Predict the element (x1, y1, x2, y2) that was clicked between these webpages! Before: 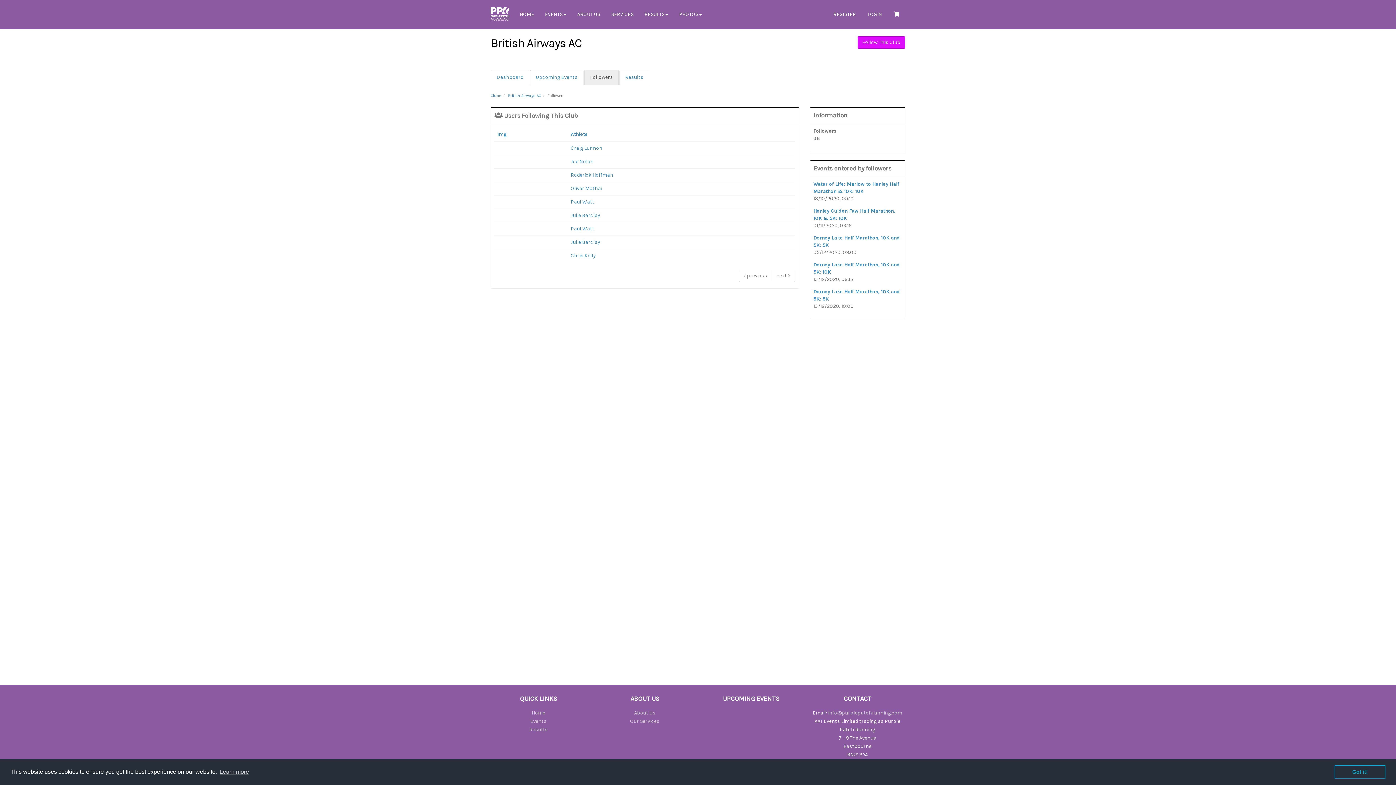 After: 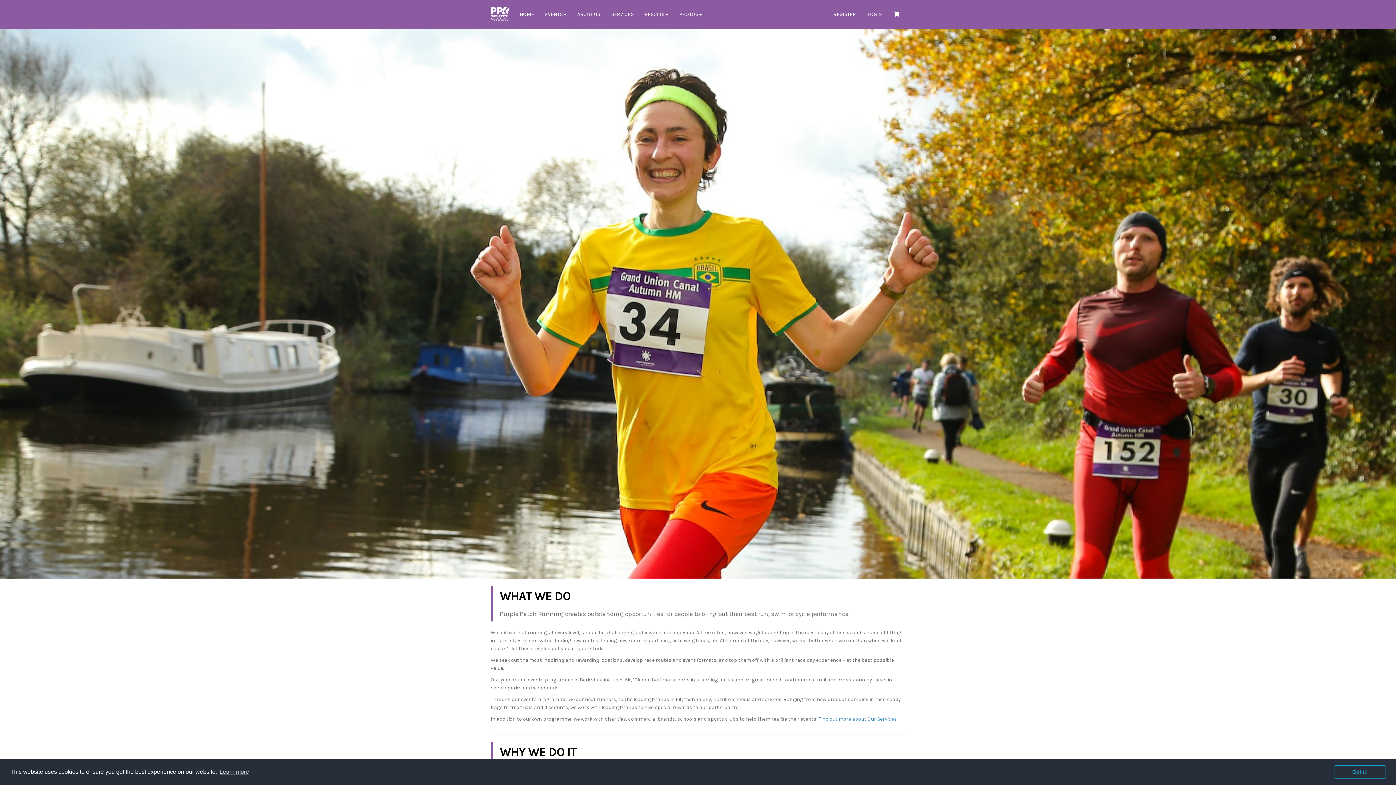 Action: bbox: (572, 5, 605, 23) label: ABOUT US